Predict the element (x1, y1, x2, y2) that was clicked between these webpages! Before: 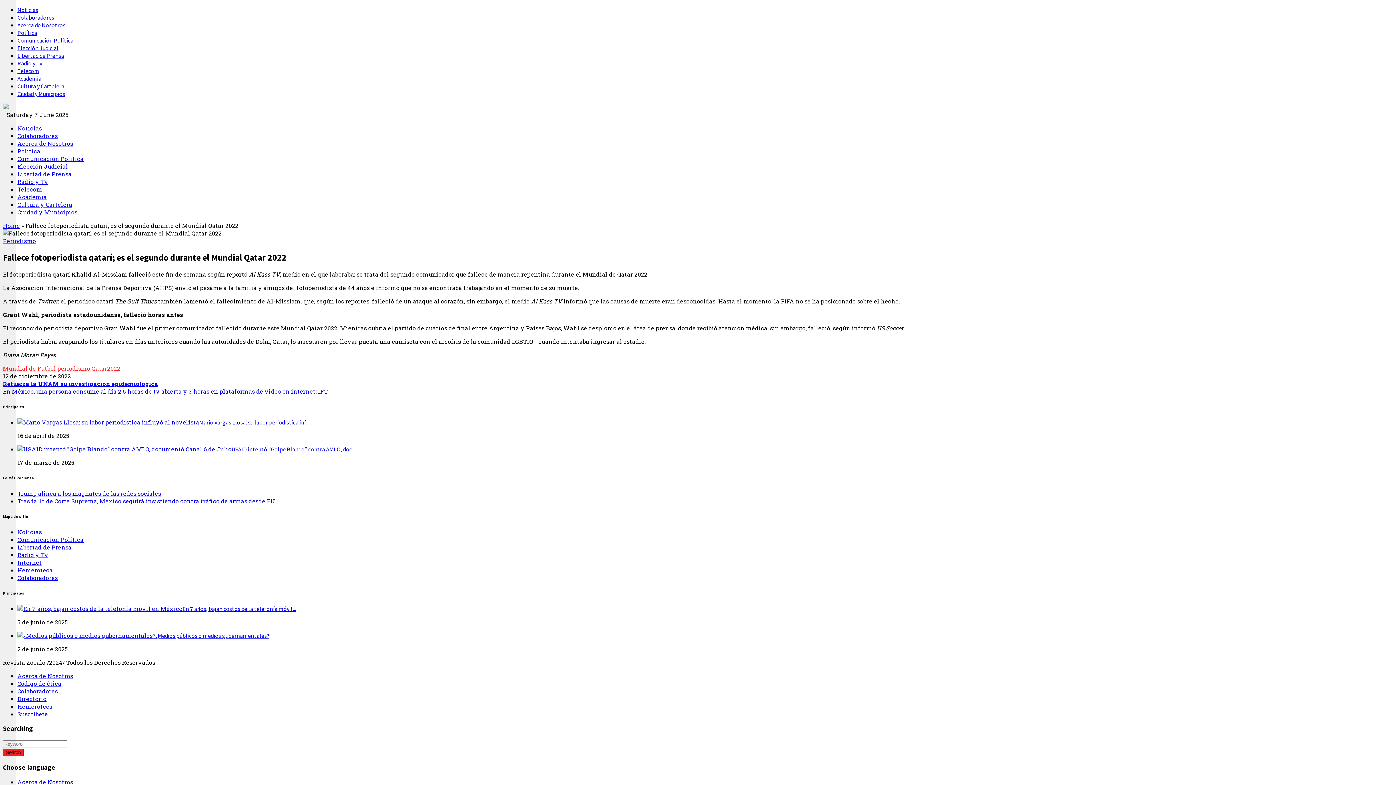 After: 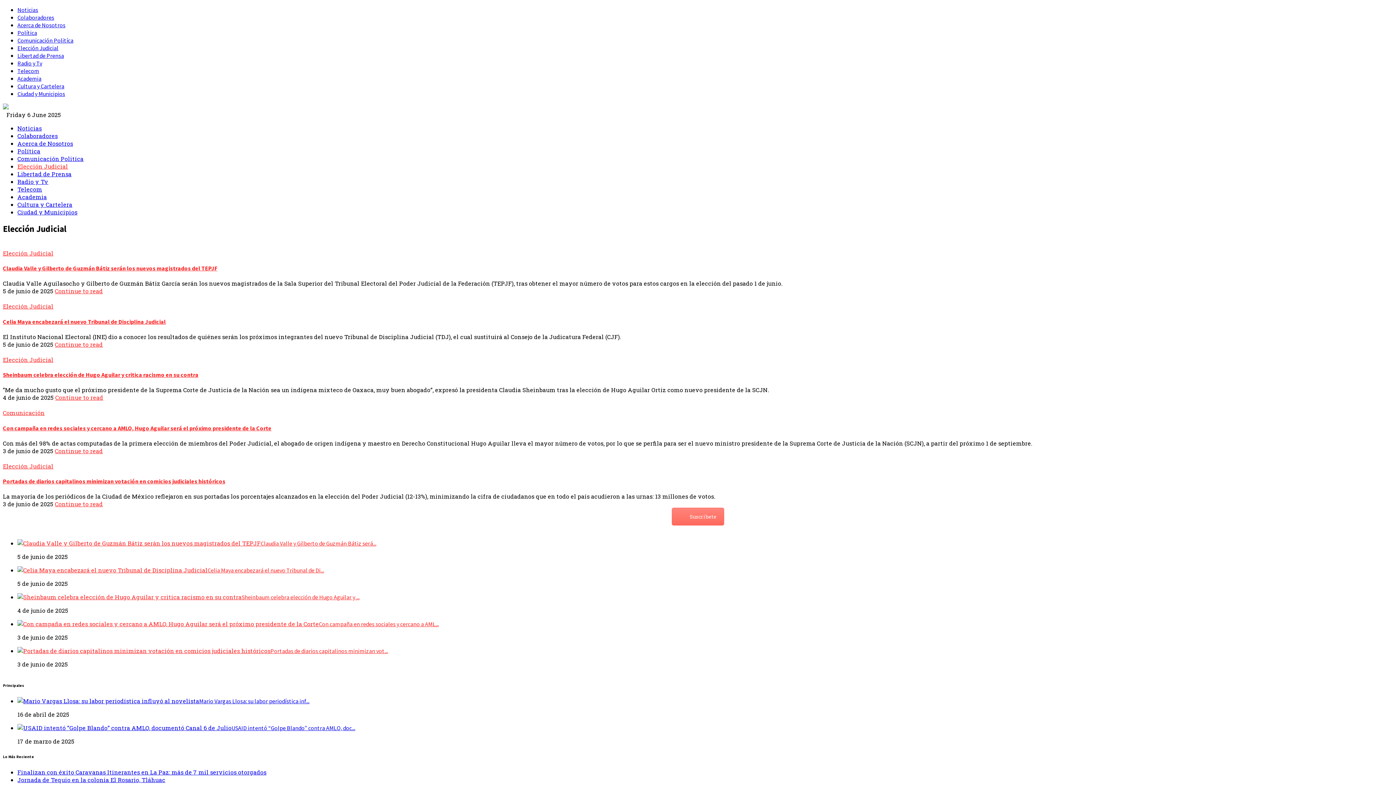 Action: label: Elección Judicial bbox: (17, 162, 68, 170)